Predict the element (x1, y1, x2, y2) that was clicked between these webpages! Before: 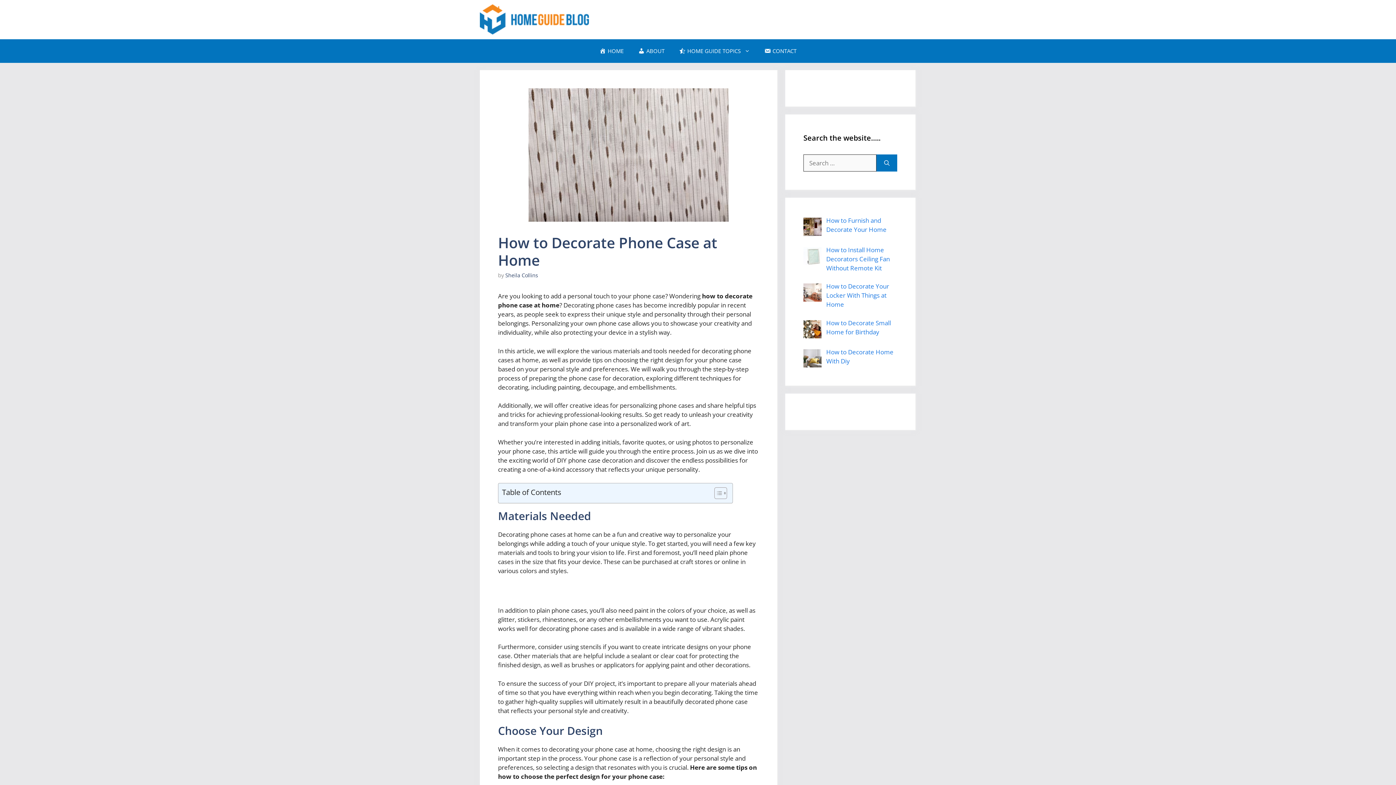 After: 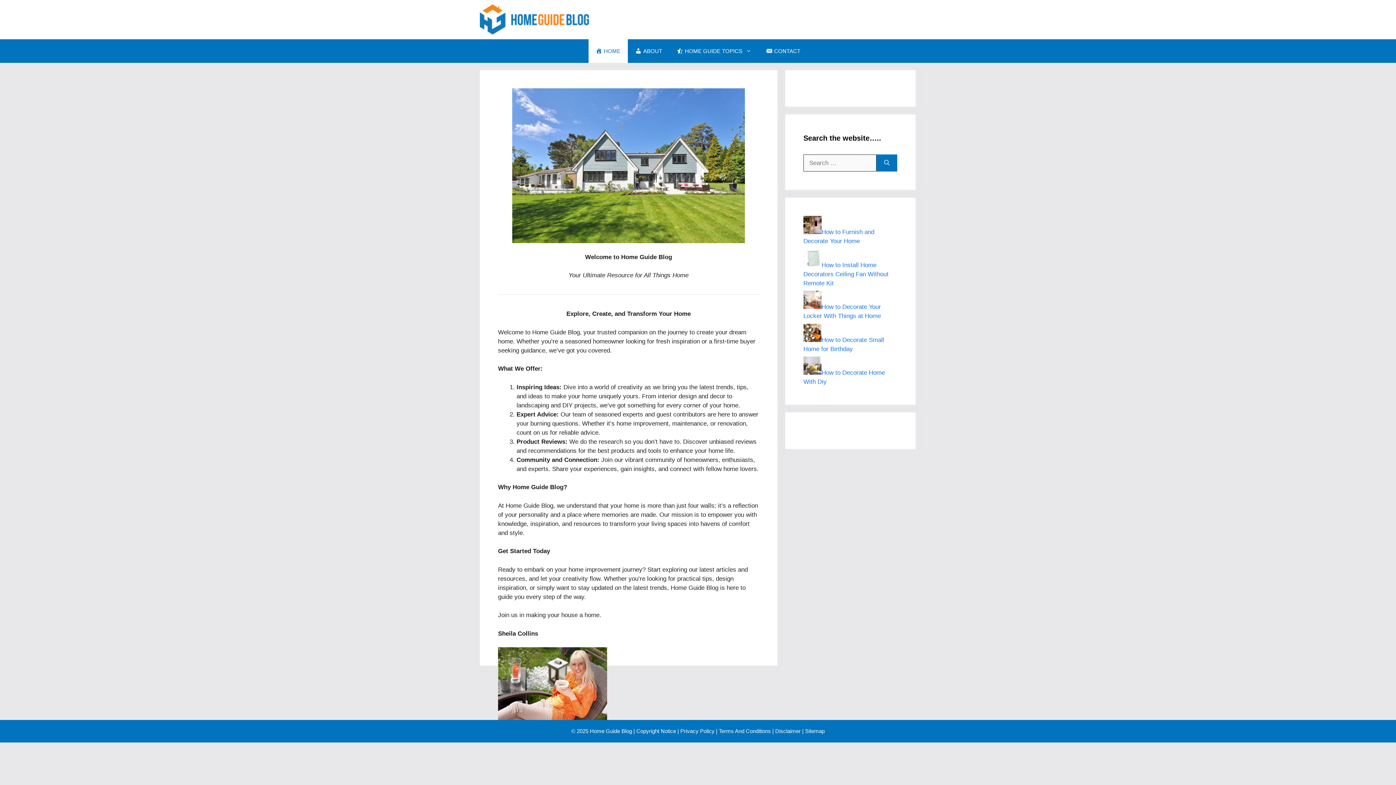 Action: bbox: (480, 14, 589, 23)